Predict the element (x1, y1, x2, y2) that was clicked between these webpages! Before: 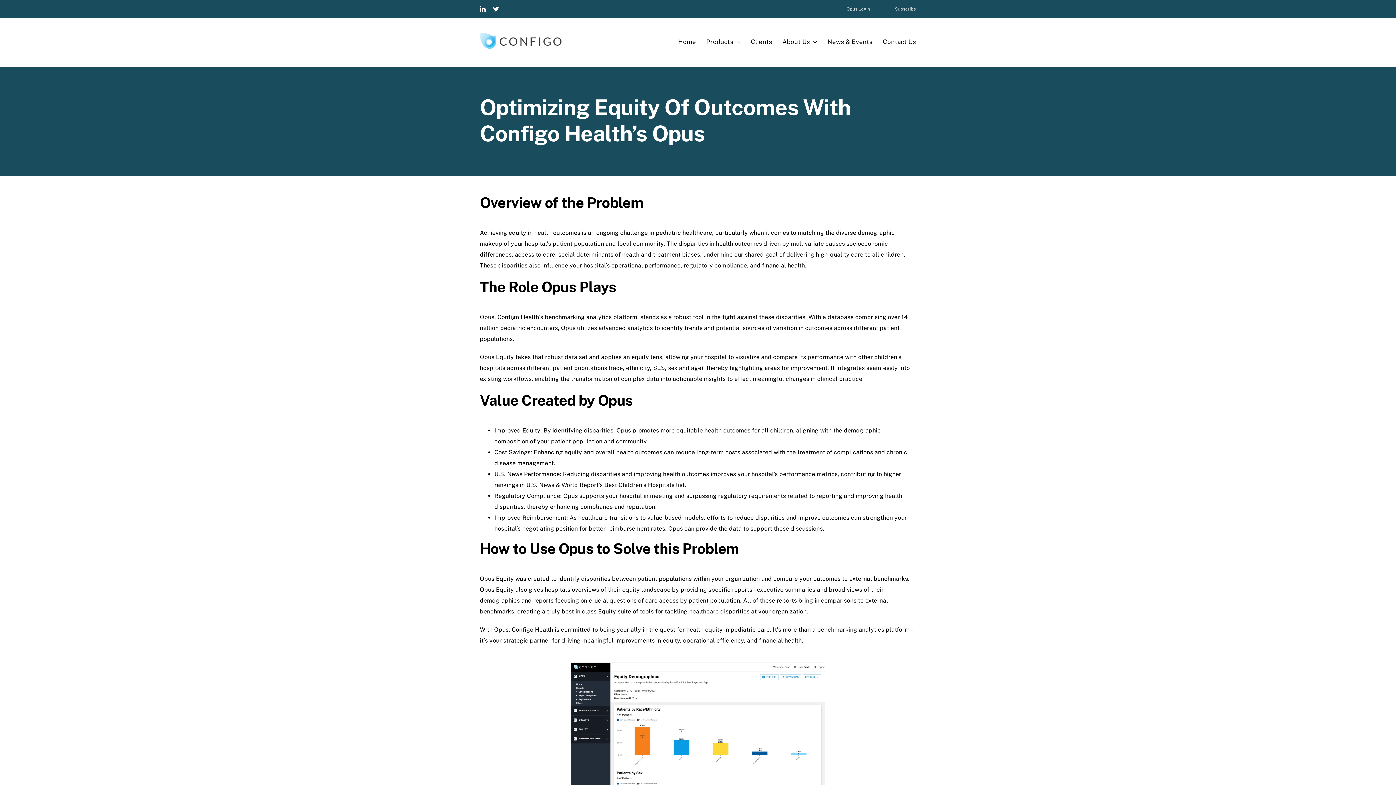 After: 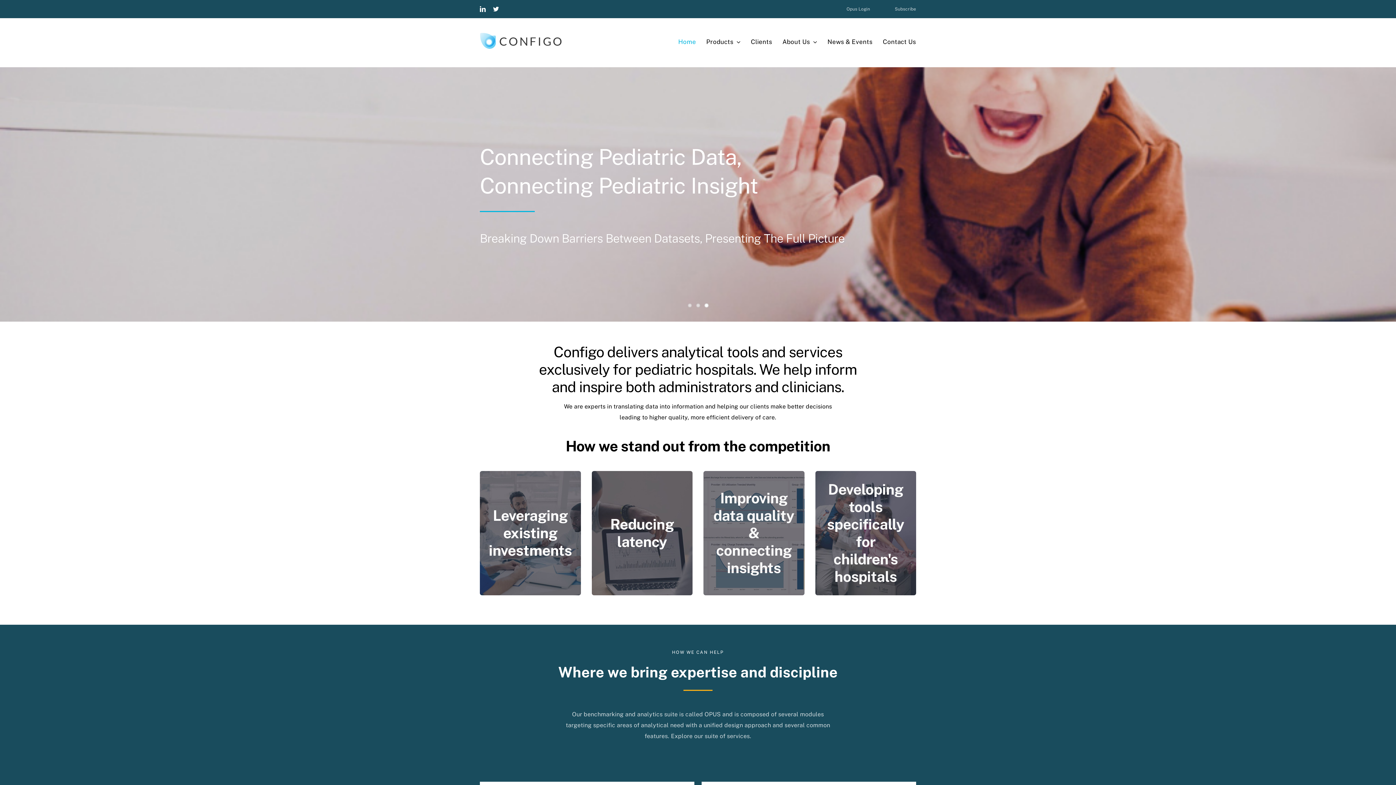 Action: bbox: (480, 32, 564, 38) label: logo